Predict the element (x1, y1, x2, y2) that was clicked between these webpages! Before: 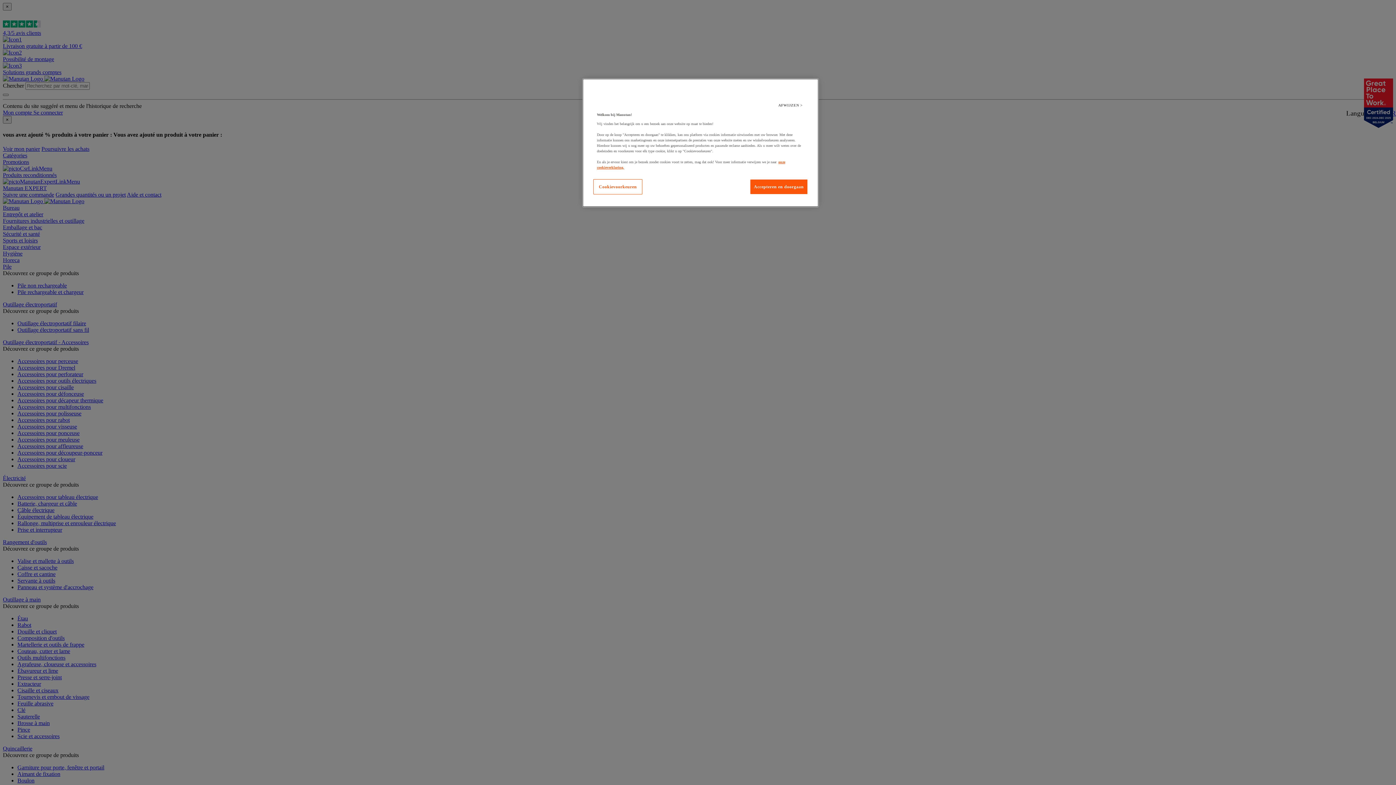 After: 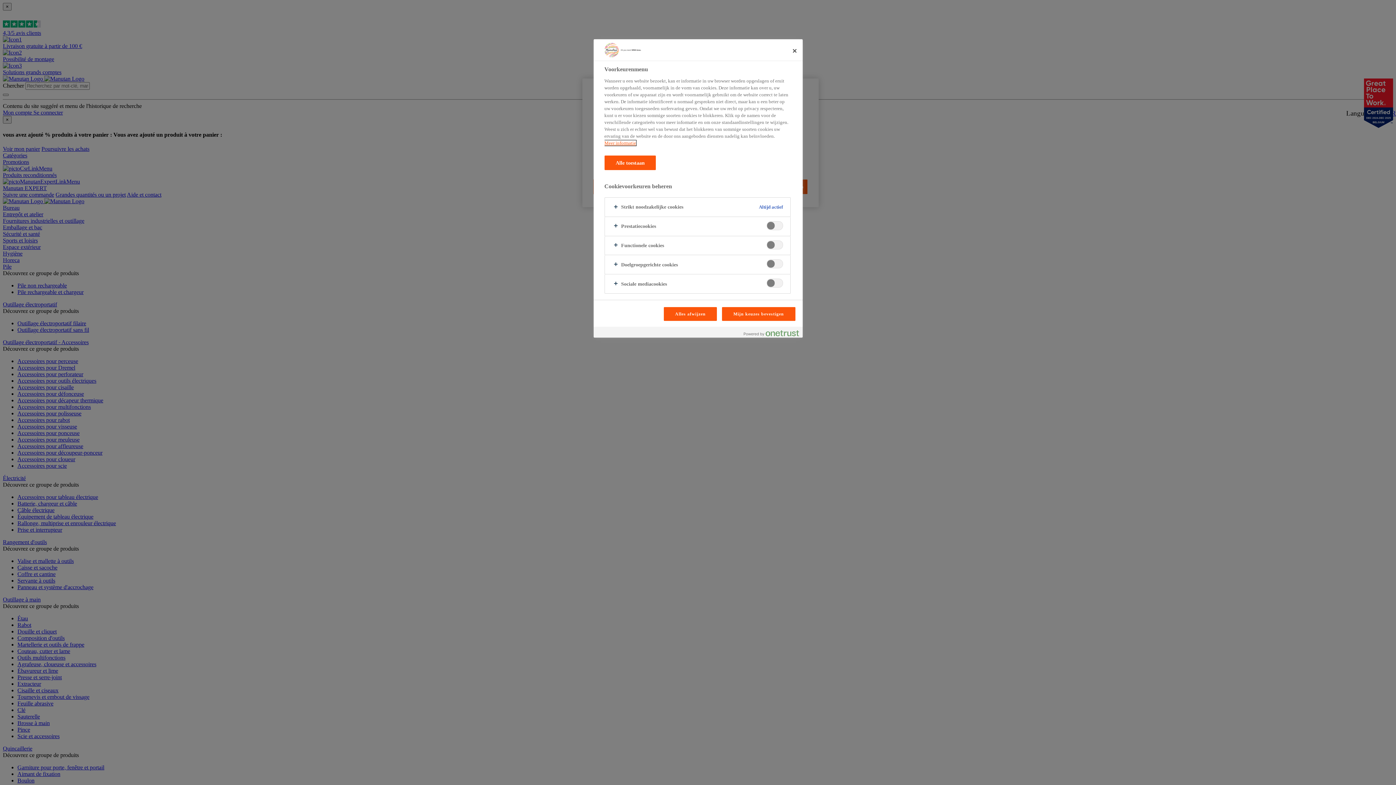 Action: label: Cookievoorkeuren bbox: (593, 179, 642, 194)